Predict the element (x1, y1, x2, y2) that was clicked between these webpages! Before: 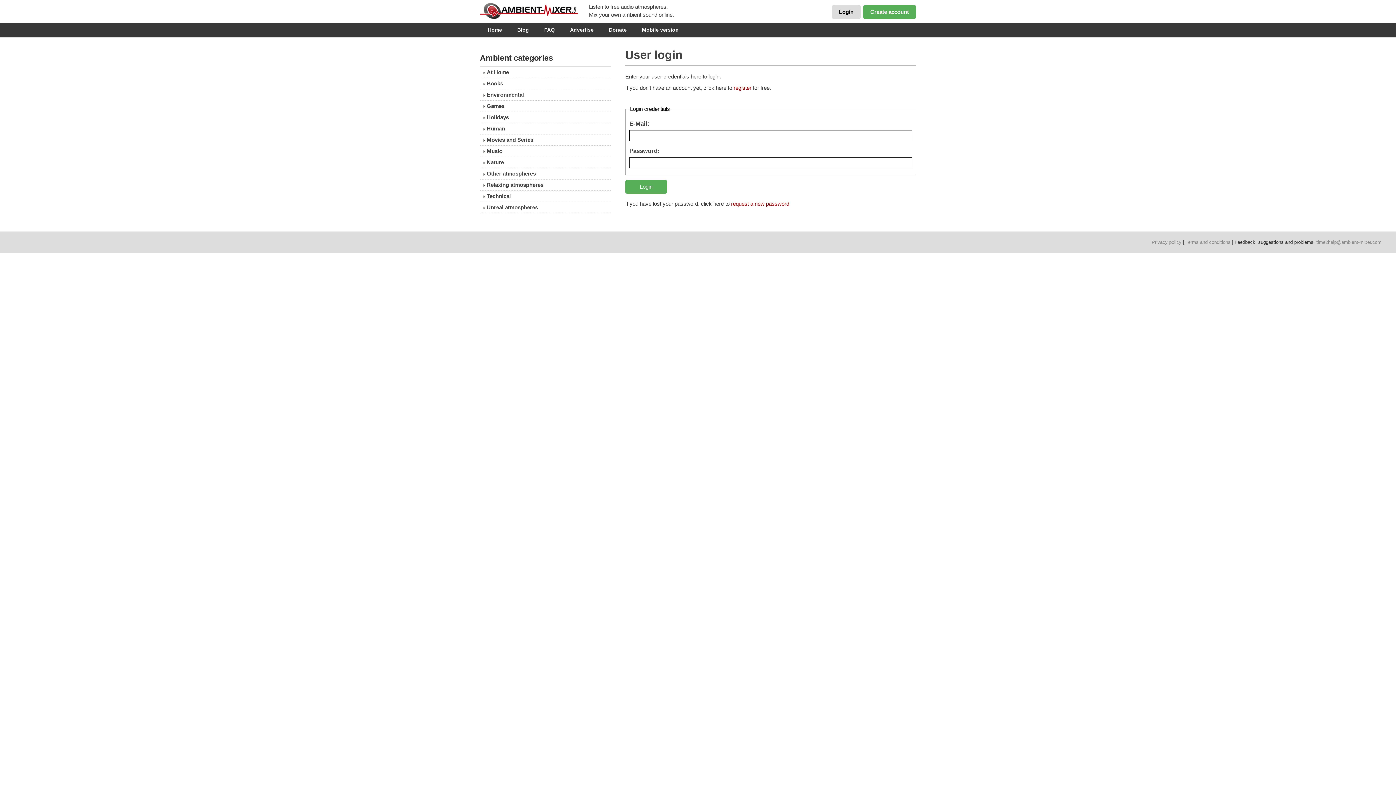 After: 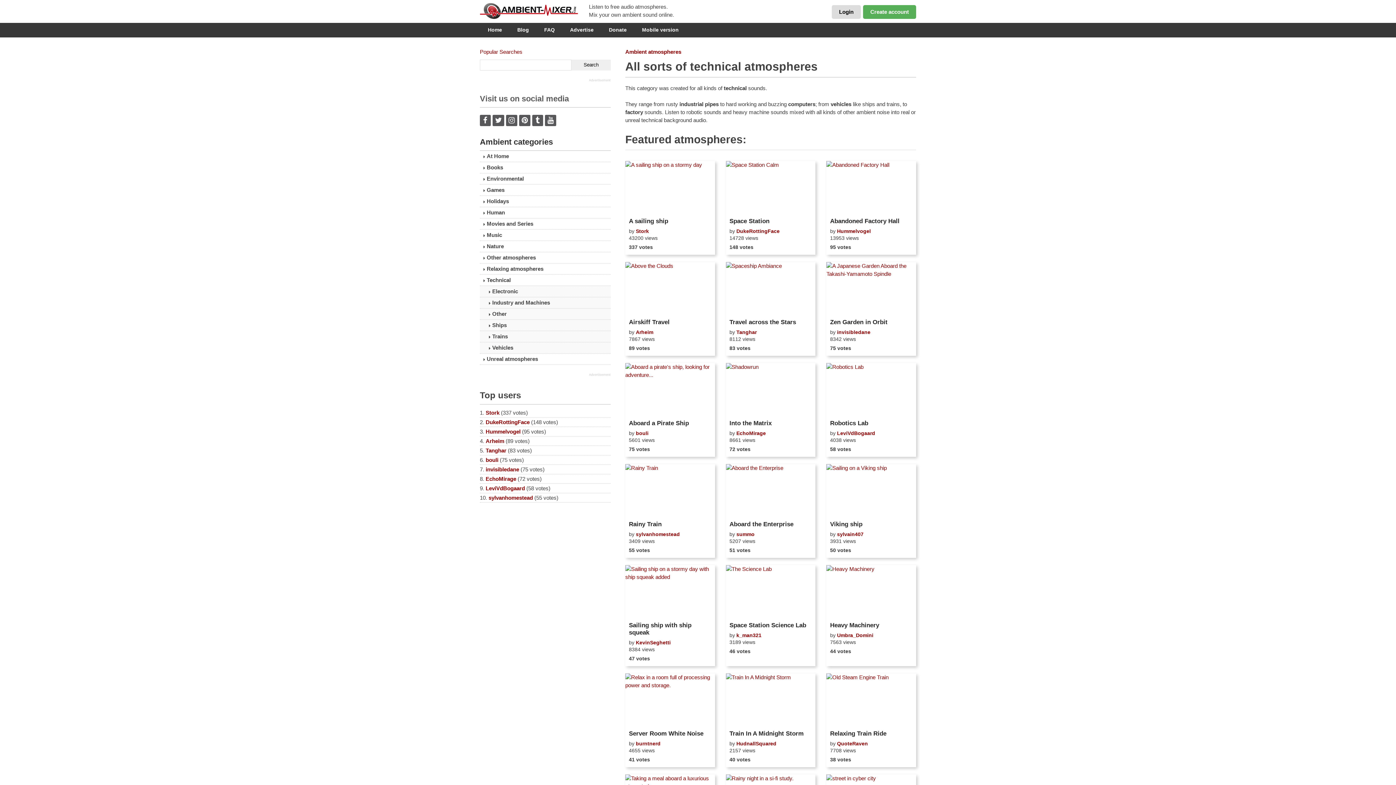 Action: bbox: (480, 190, 610, 201) label: Technical